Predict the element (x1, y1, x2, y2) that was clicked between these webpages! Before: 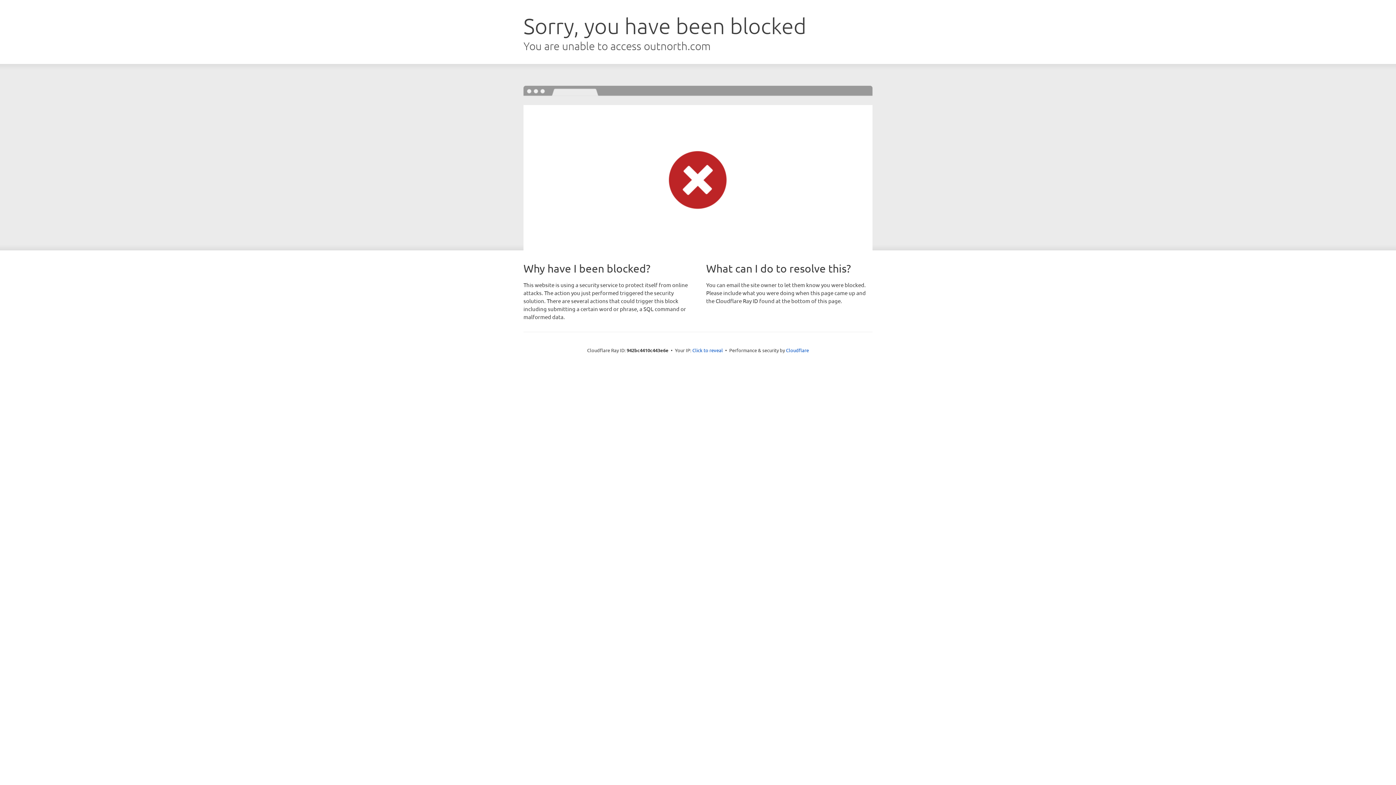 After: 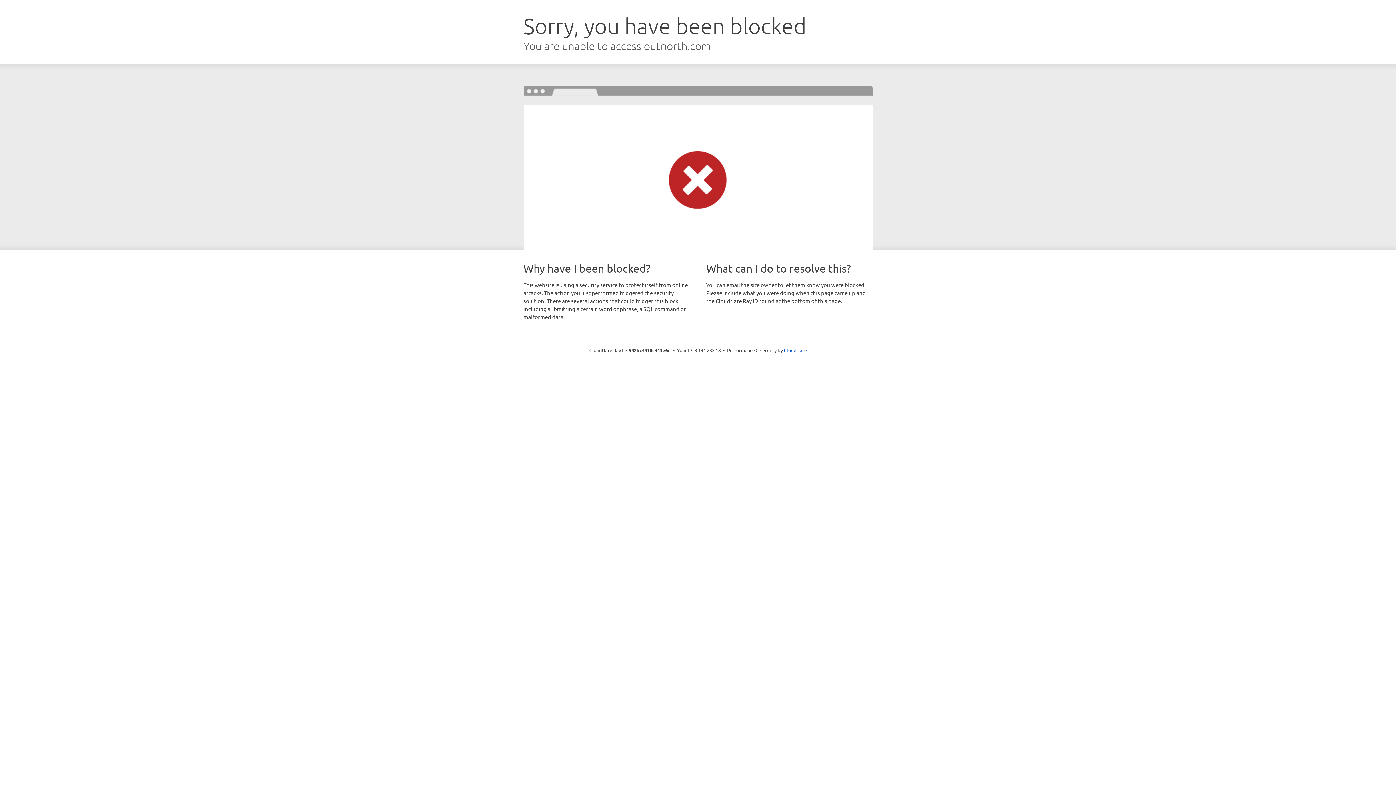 Action: label: Click to reveal bbox: (692, 346, 723, 353)